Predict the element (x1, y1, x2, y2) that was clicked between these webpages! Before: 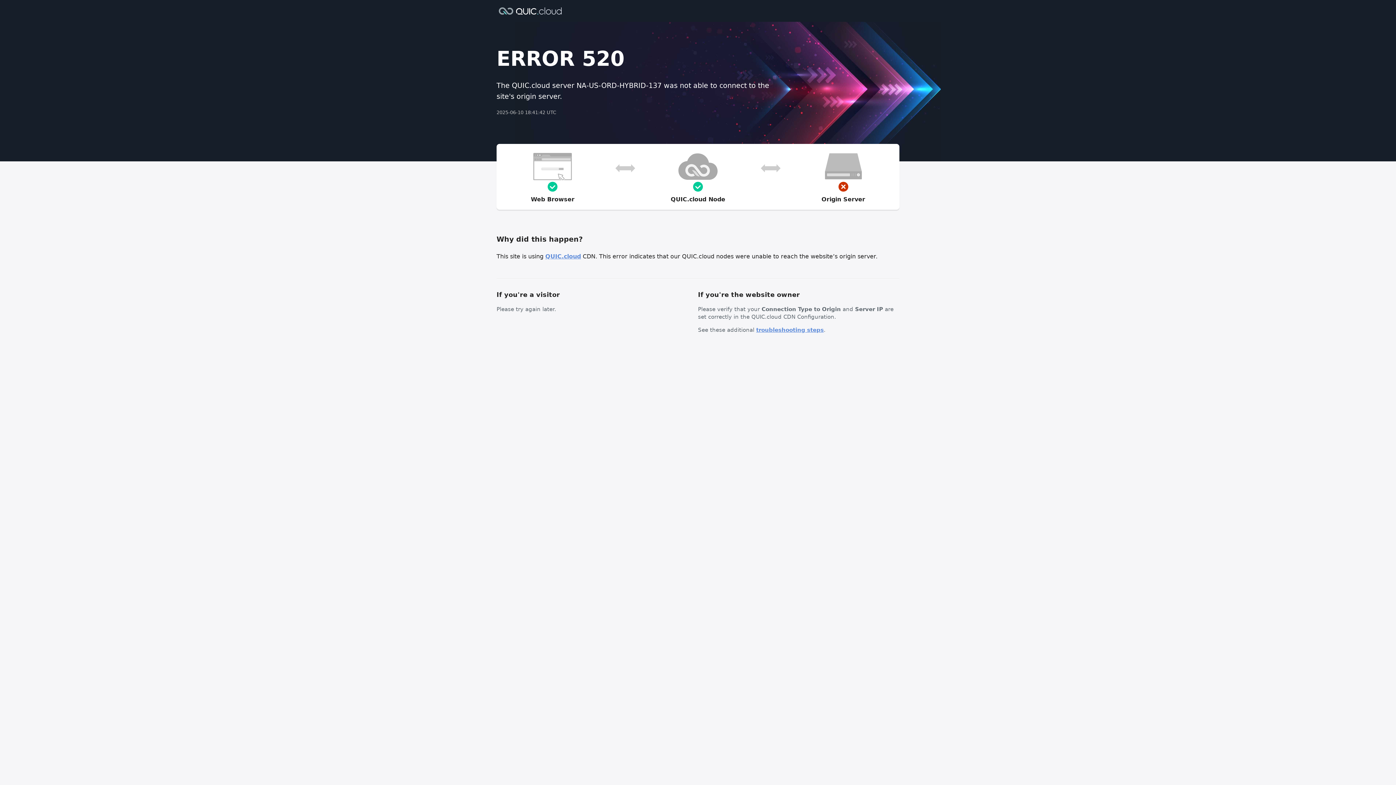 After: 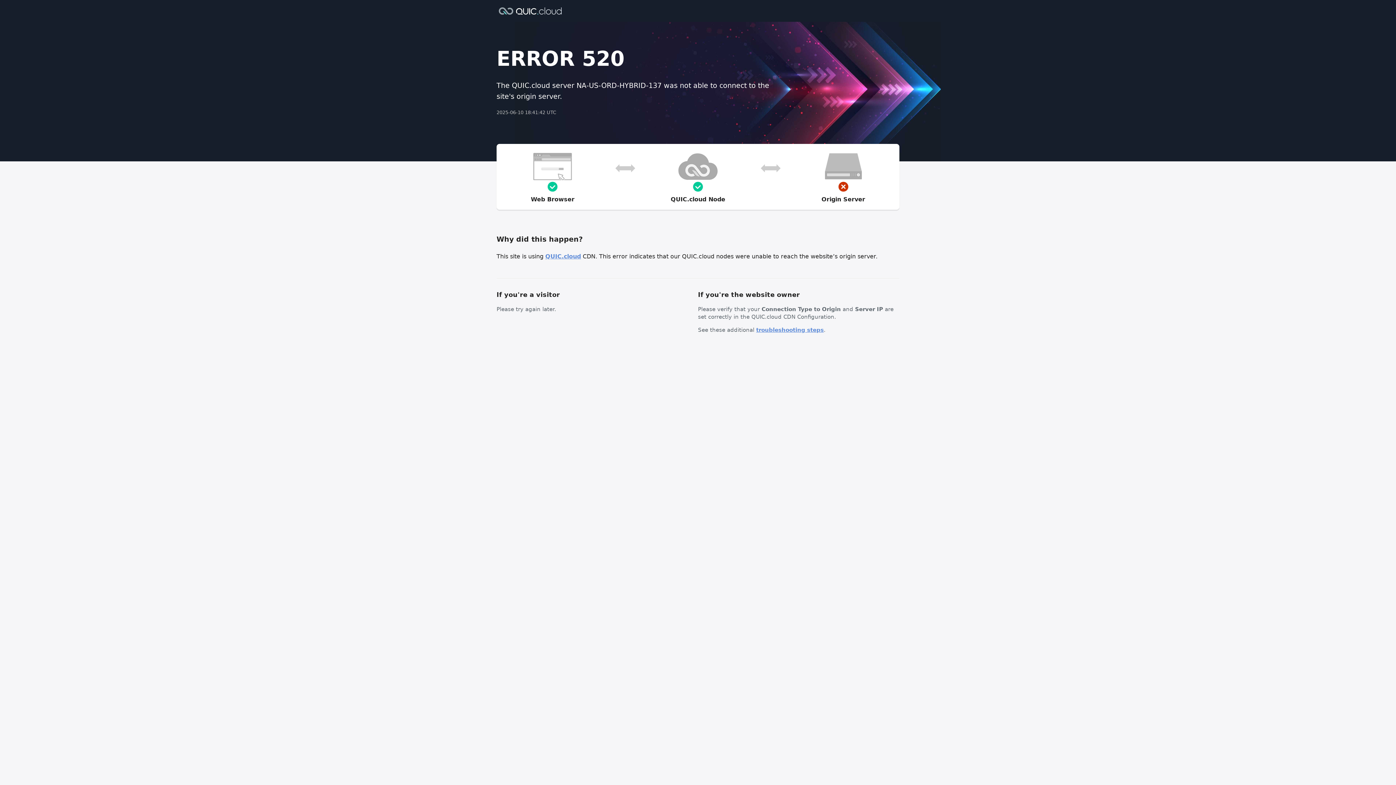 Action: bbox: (756, 326, 824, 333) label: troubleshooting steps